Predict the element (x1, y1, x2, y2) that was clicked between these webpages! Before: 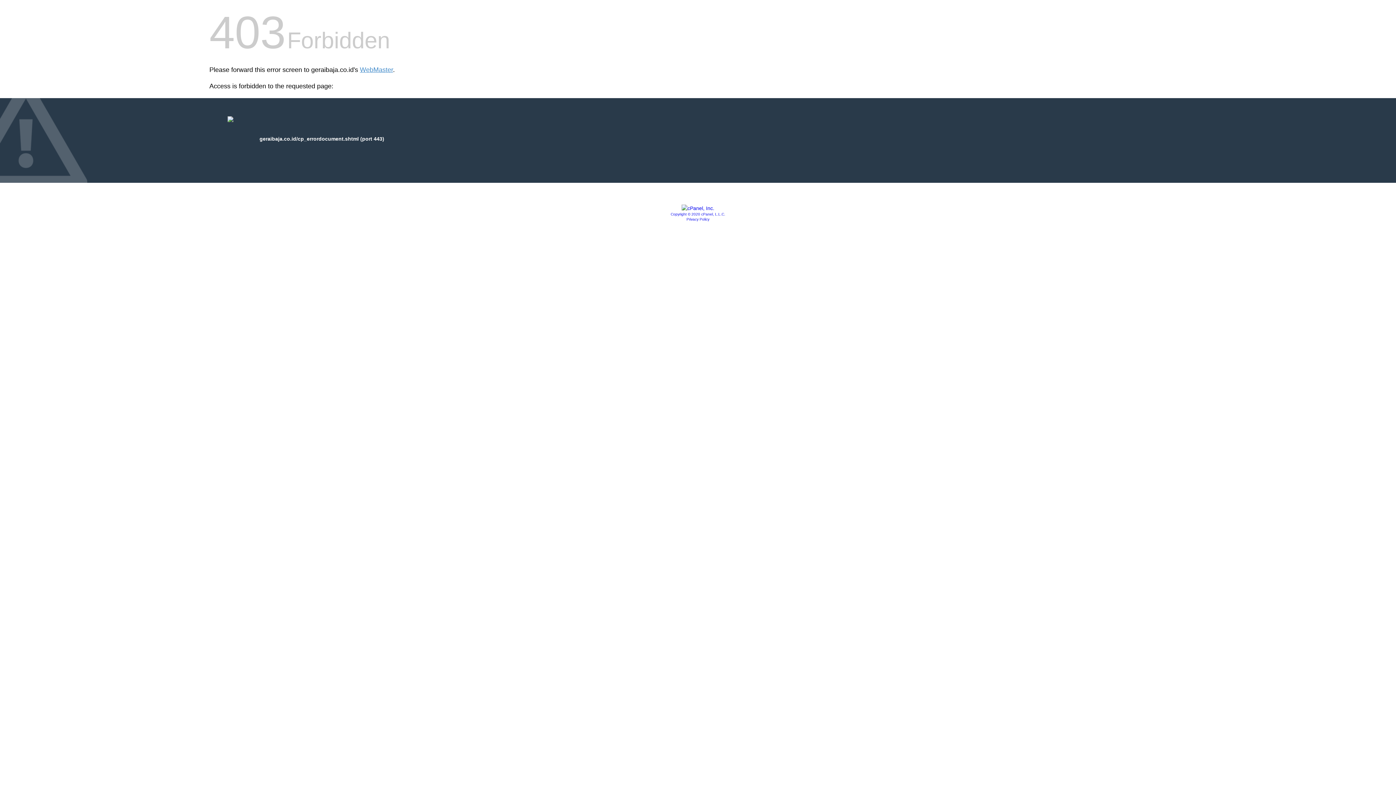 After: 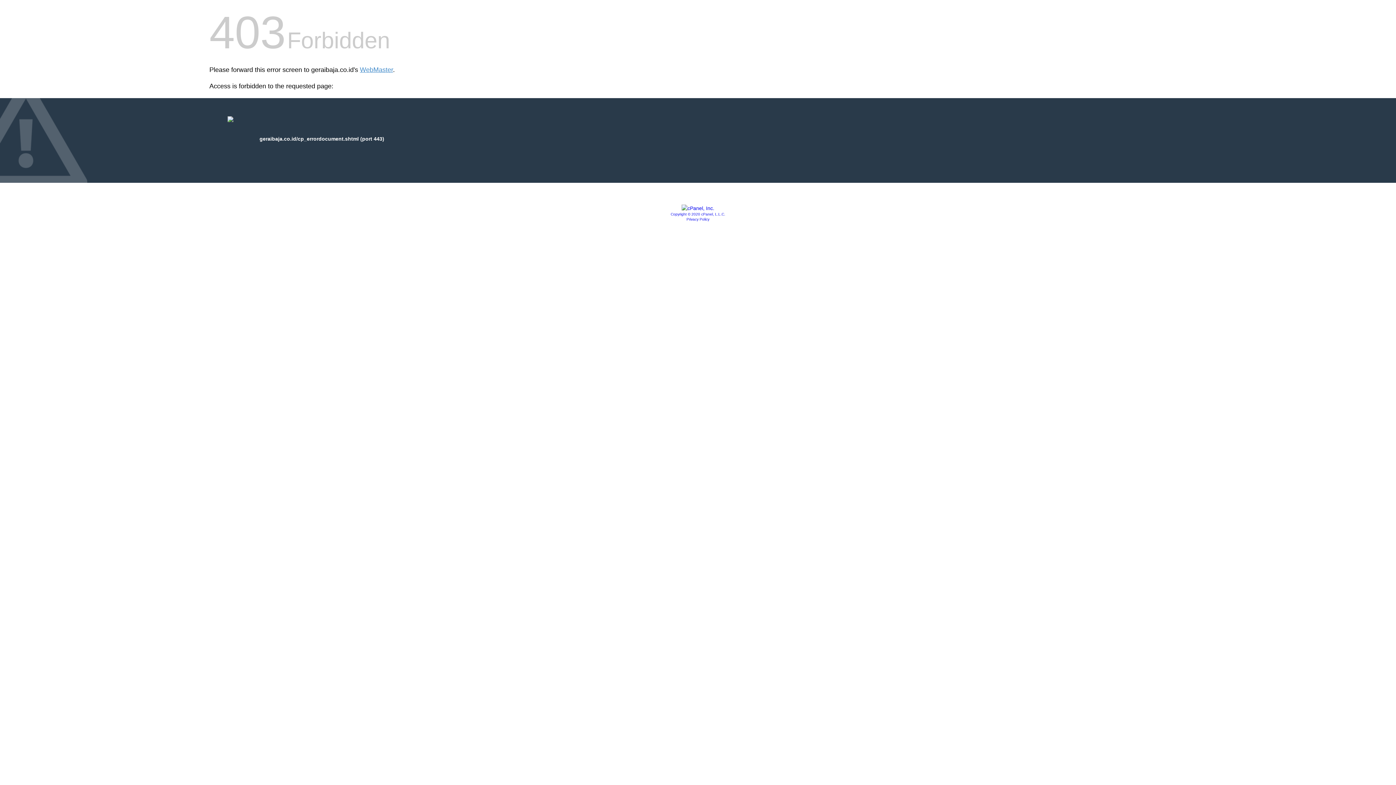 Action: bbox: (681, 205, 714, 211)